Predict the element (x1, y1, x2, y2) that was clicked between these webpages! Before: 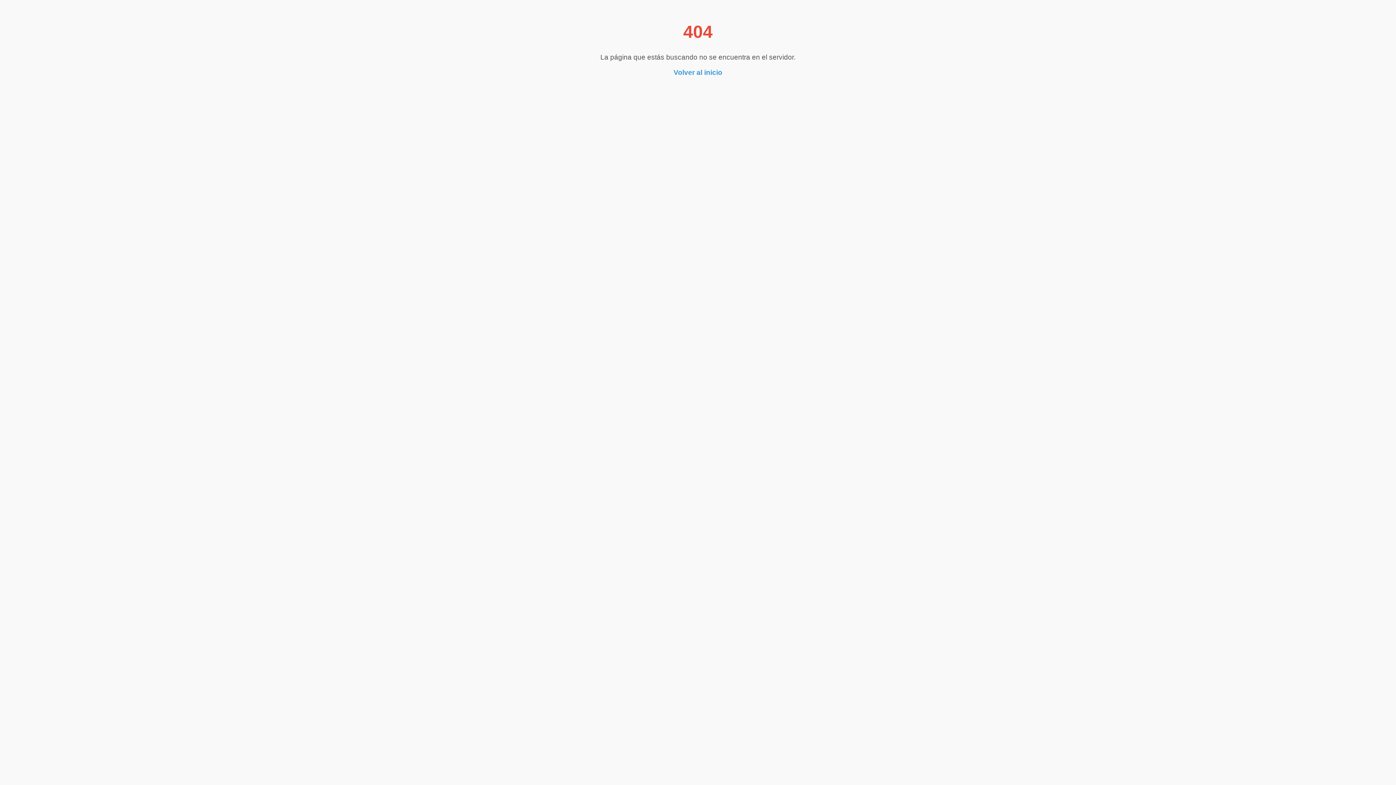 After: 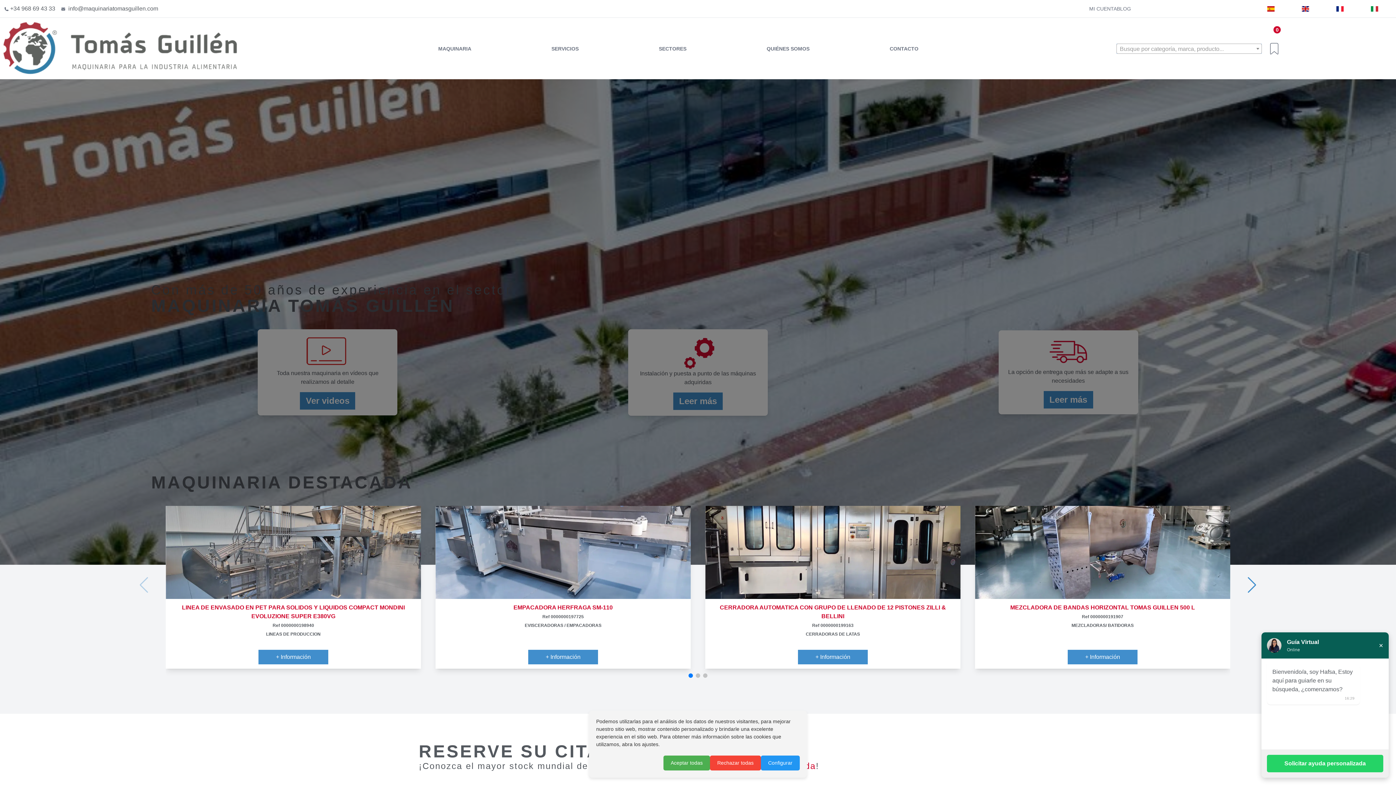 Action: bbox: (673, 68, 722, 76) label: Volver al inicio